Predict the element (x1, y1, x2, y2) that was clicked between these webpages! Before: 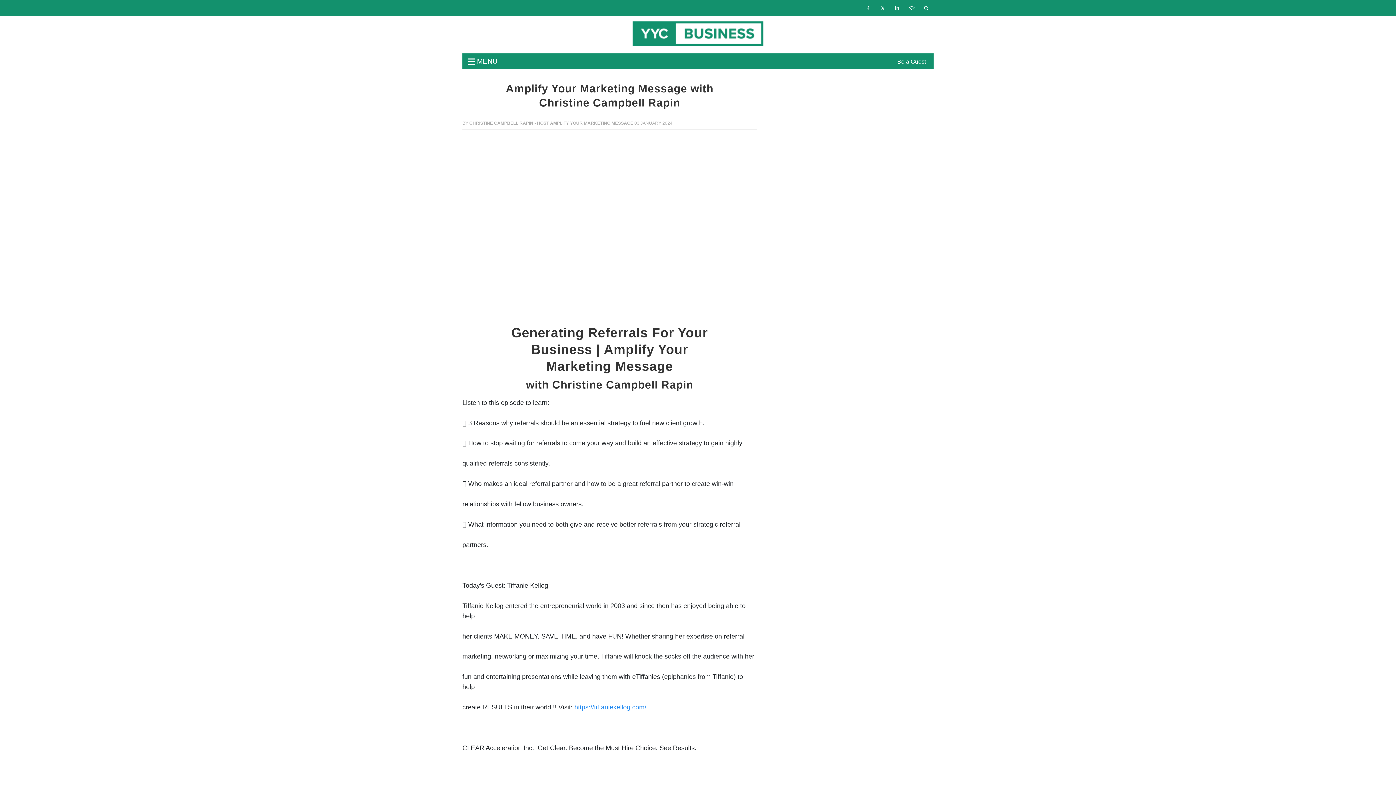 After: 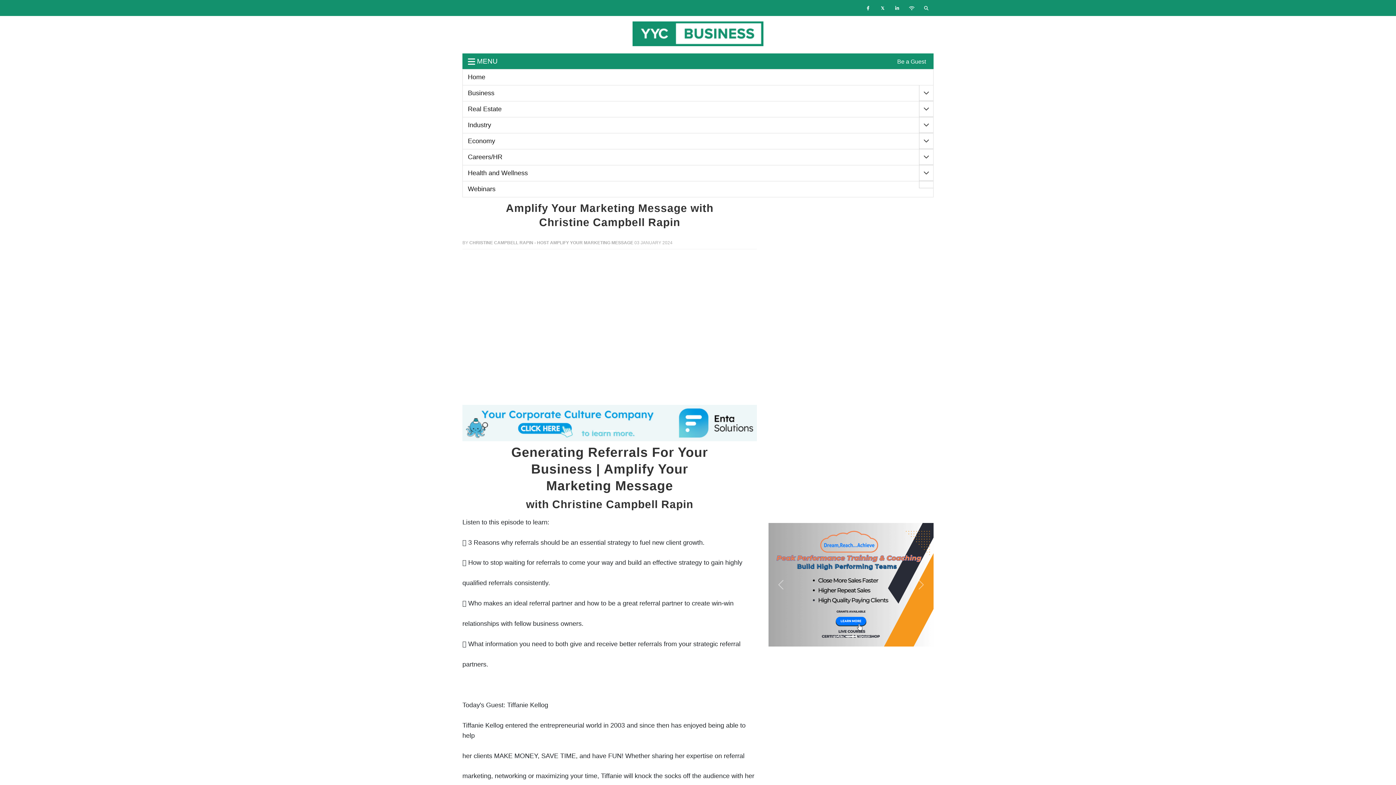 Action: label:  MENU bbox: (468, 57, 497, 64)